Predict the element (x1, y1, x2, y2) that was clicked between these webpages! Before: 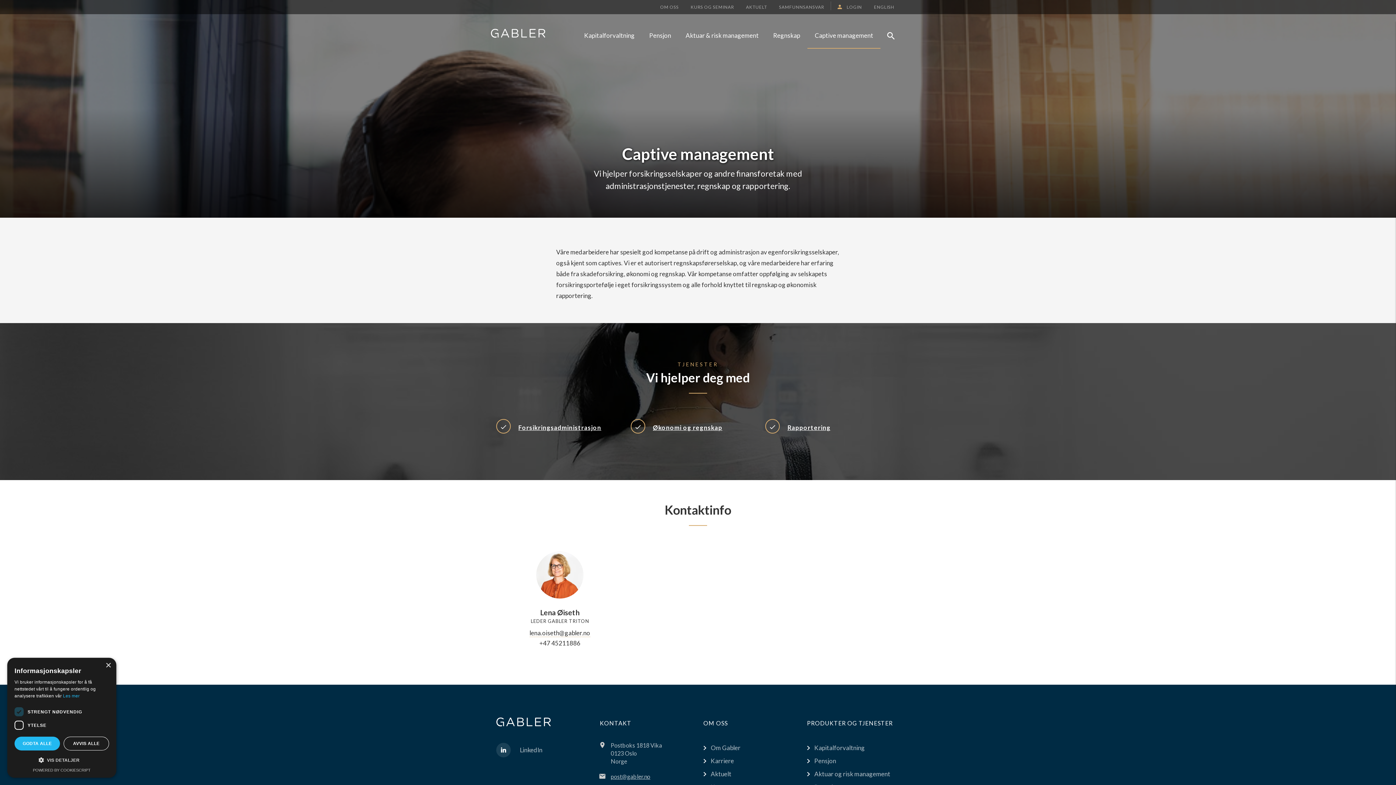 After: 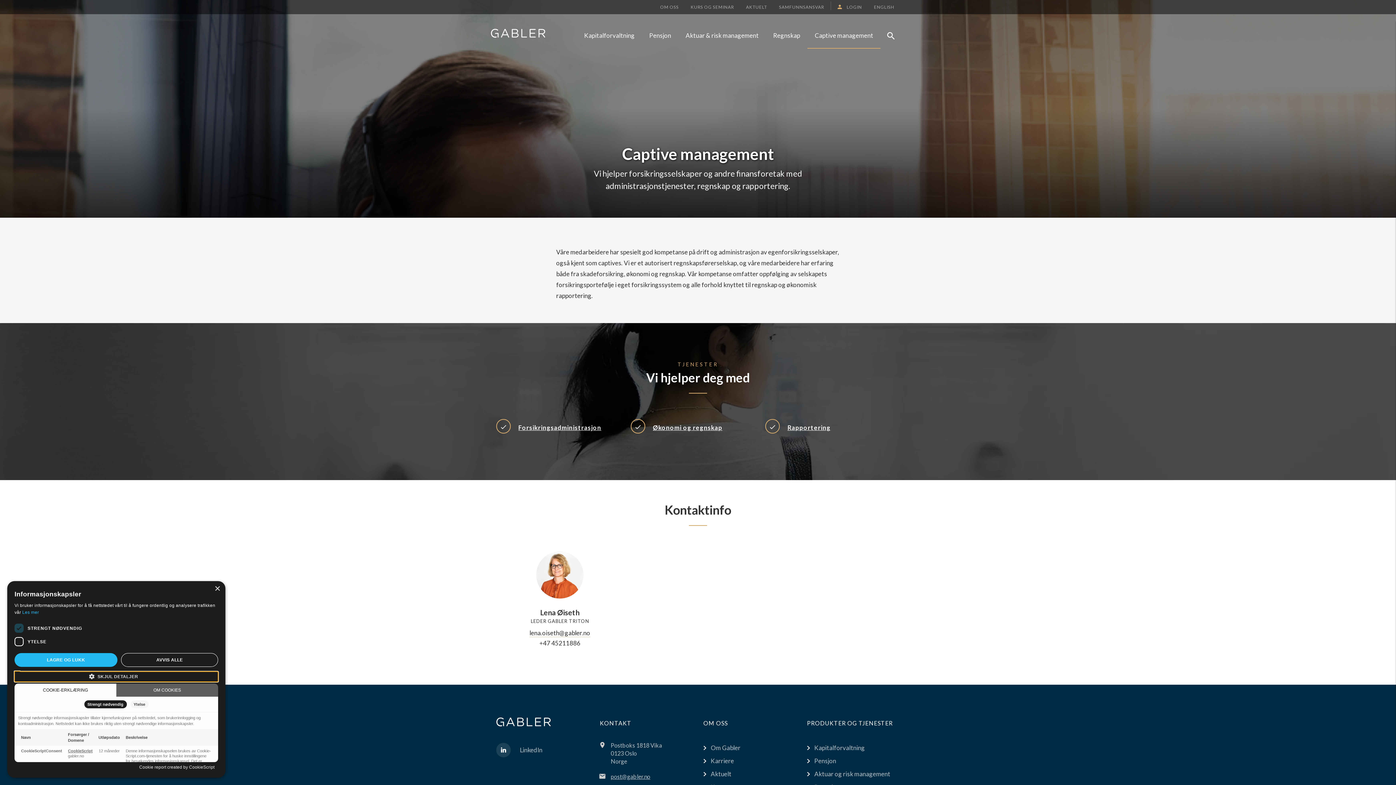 Action: bbox: (14, 755, 109, 765) label:  VIS DETALJER